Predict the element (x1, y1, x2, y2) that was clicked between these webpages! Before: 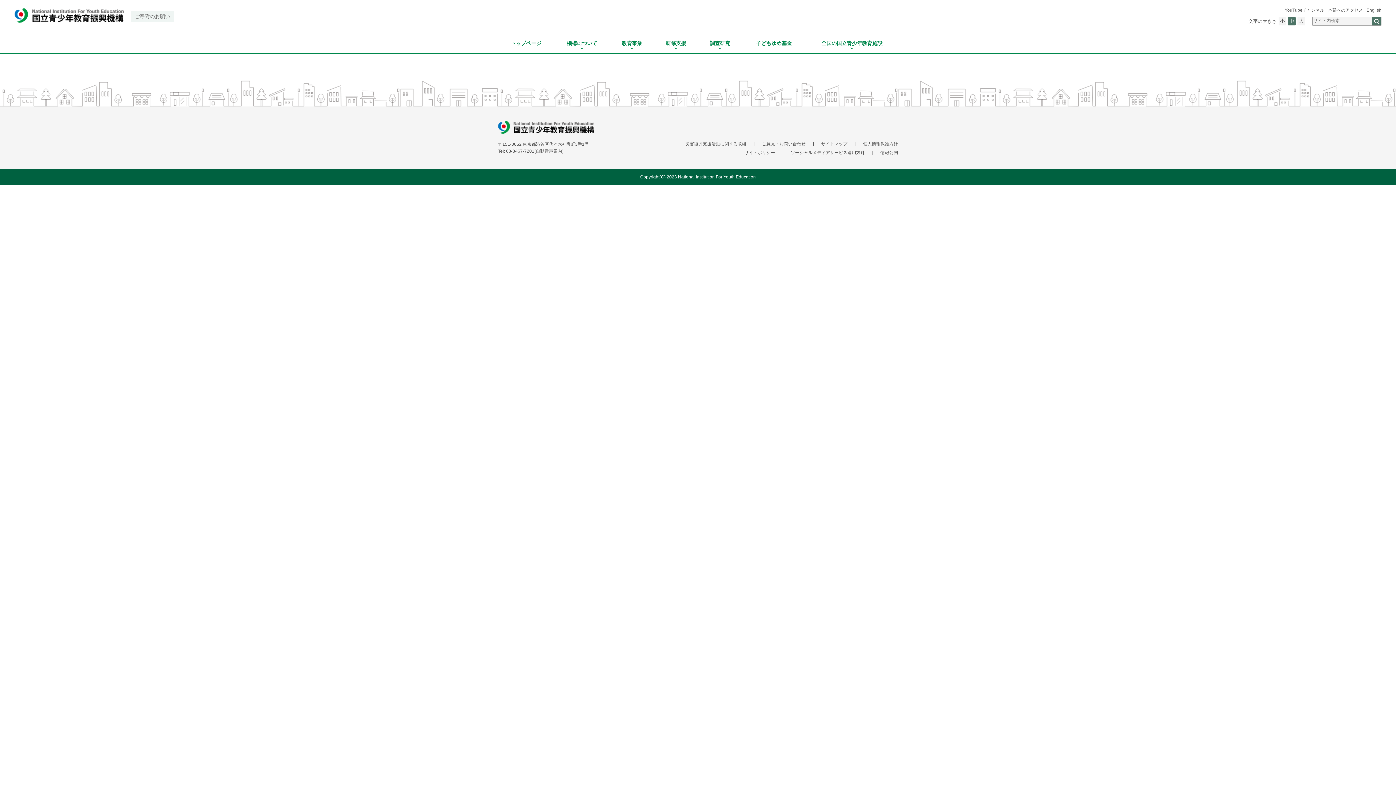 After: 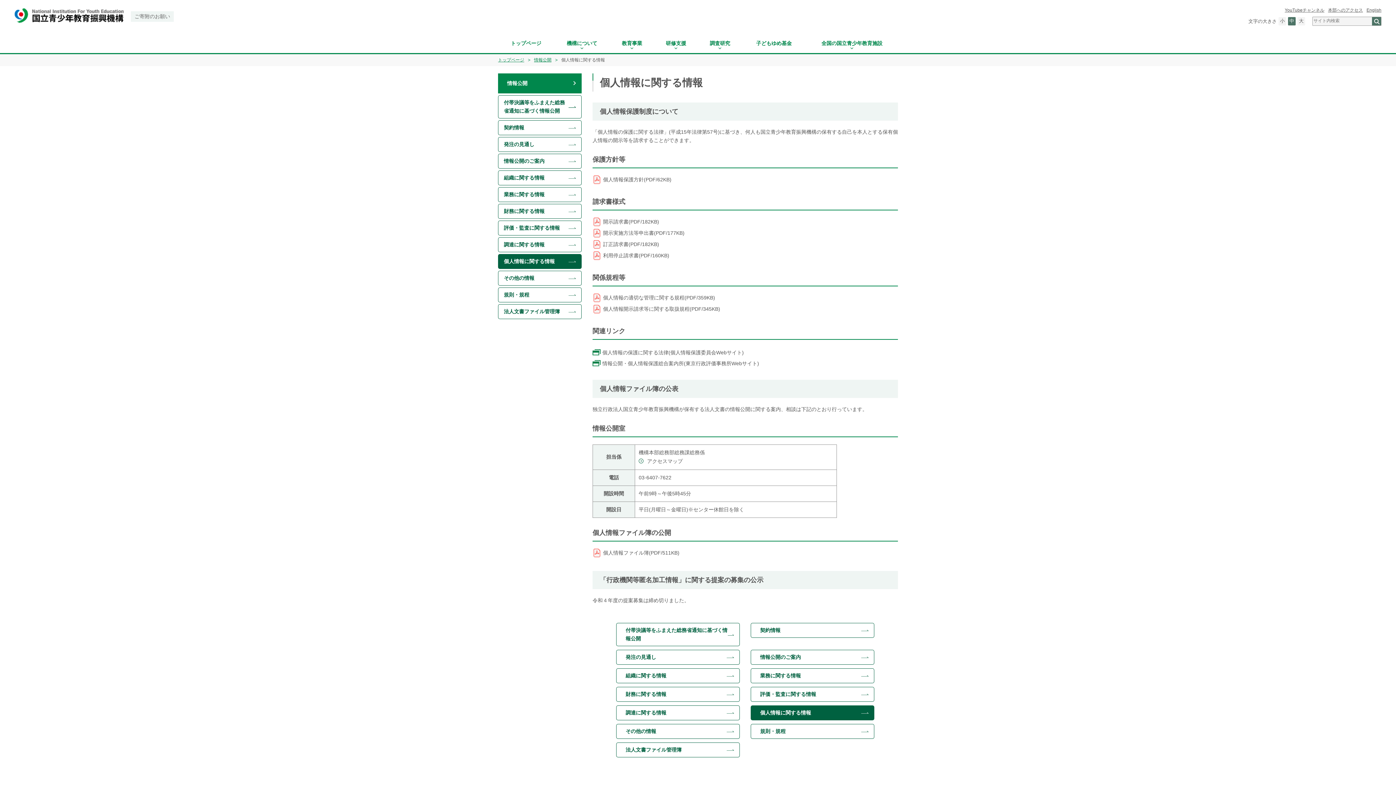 Action: bbox: (863, 141, 898, 146) label: 個人情報保護方針